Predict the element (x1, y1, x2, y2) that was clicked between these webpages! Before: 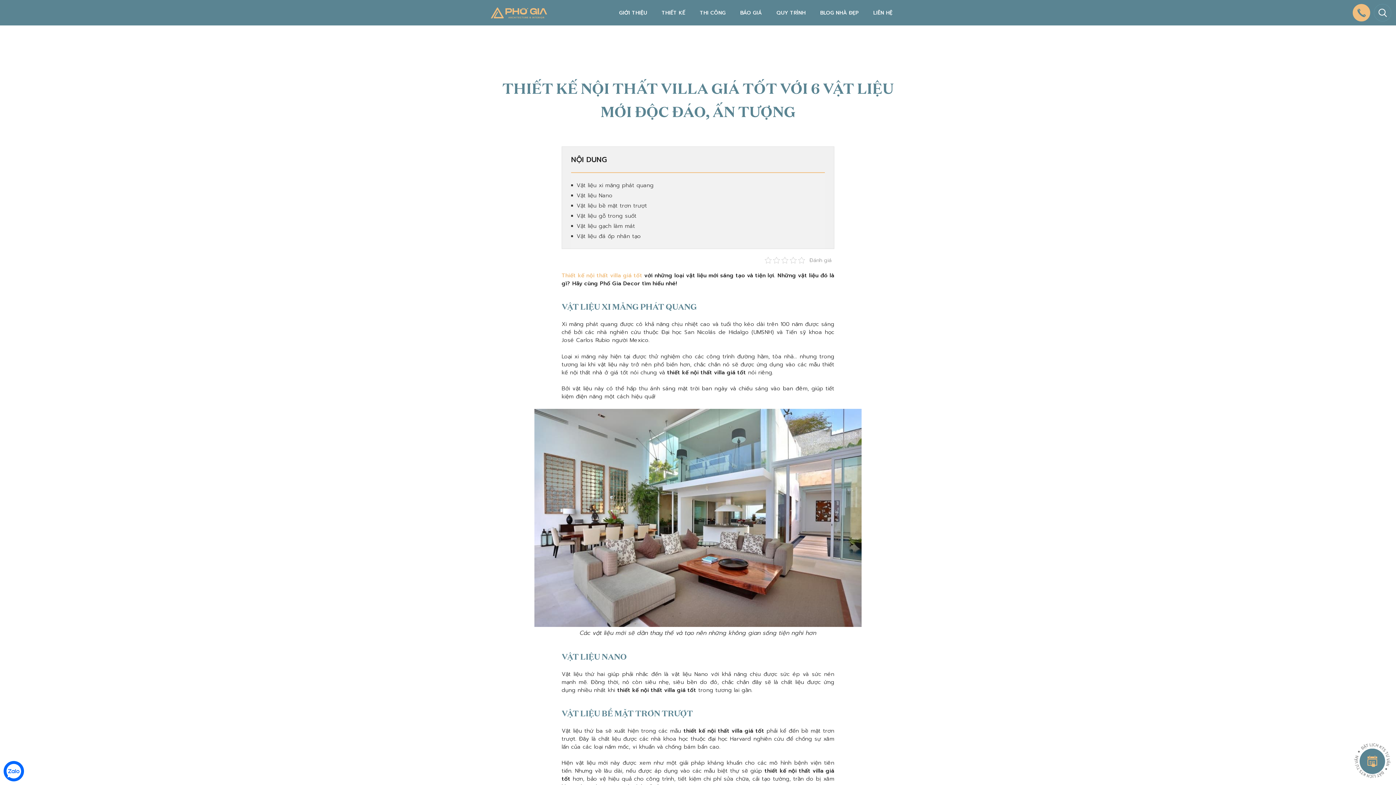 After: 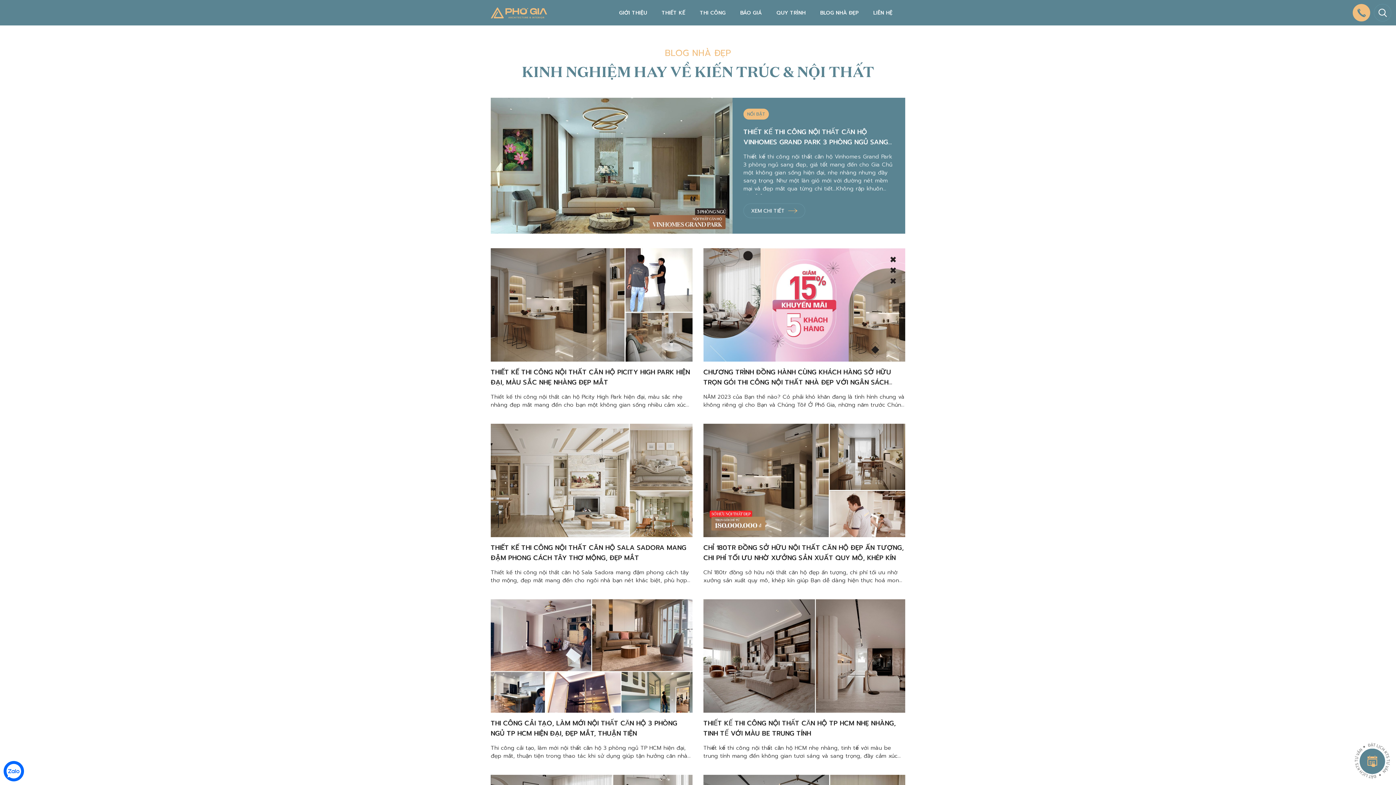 Action: bbox: (813, 0, 866, 25) label: BLOG NHÀ ĐẸP